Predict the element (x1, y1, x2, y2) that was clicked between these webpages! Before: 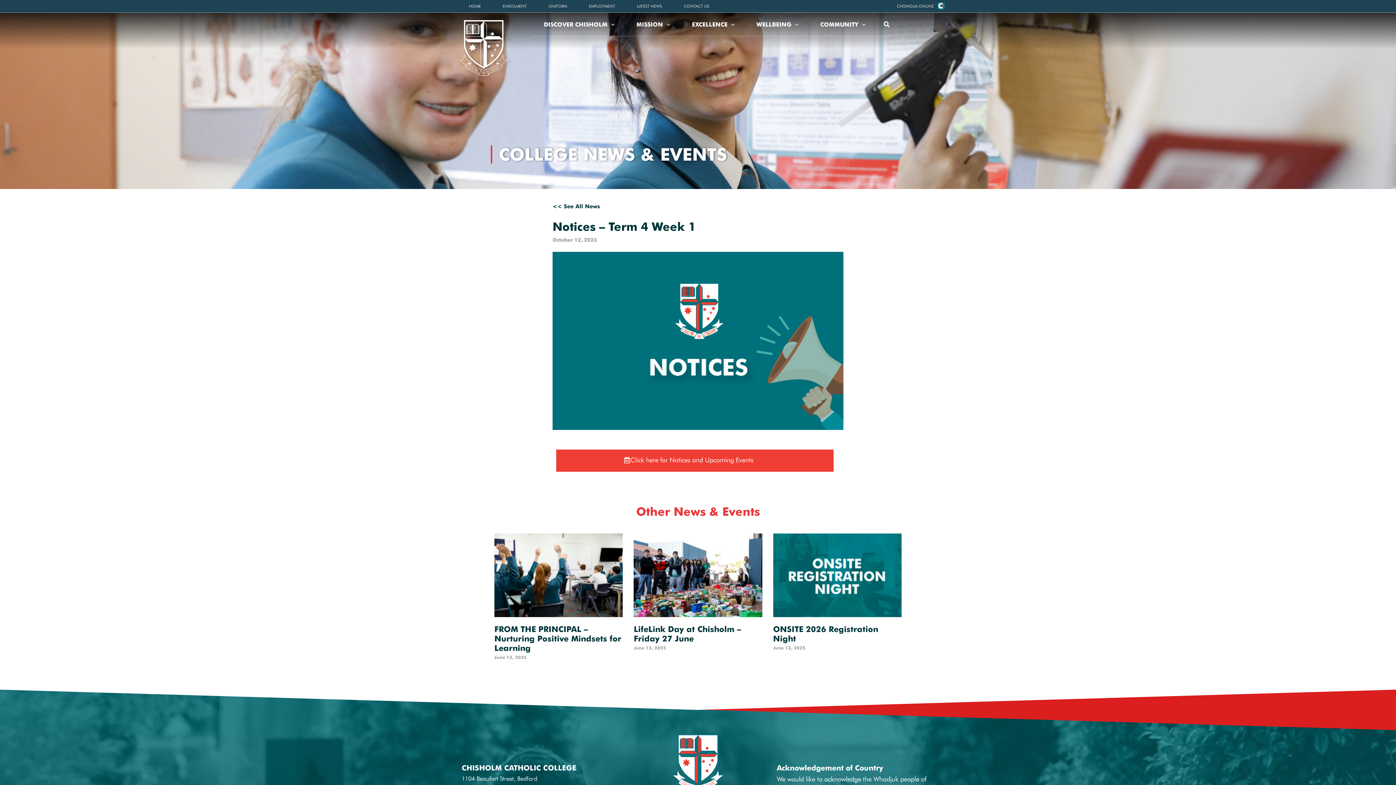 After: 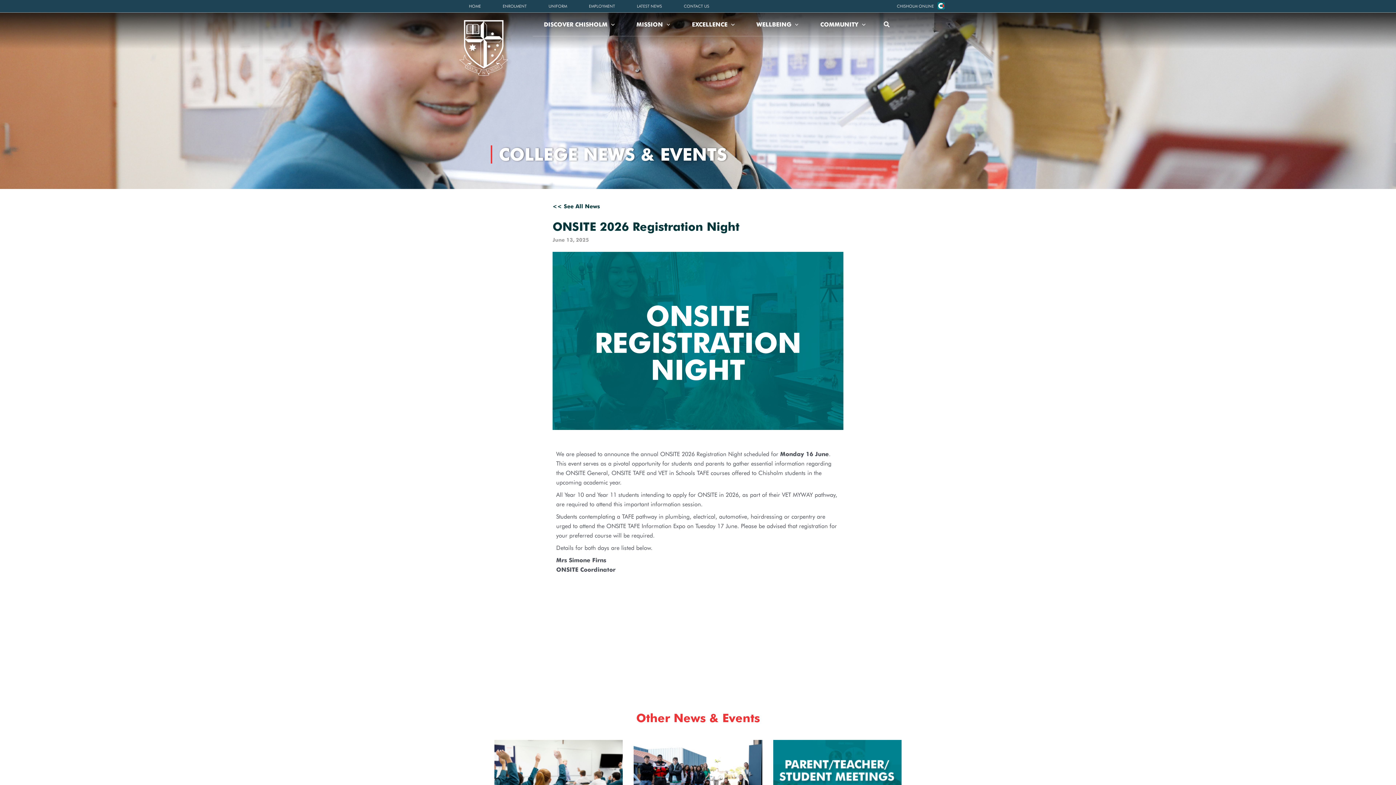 Action: bbox: (773, 533, 901, 617)